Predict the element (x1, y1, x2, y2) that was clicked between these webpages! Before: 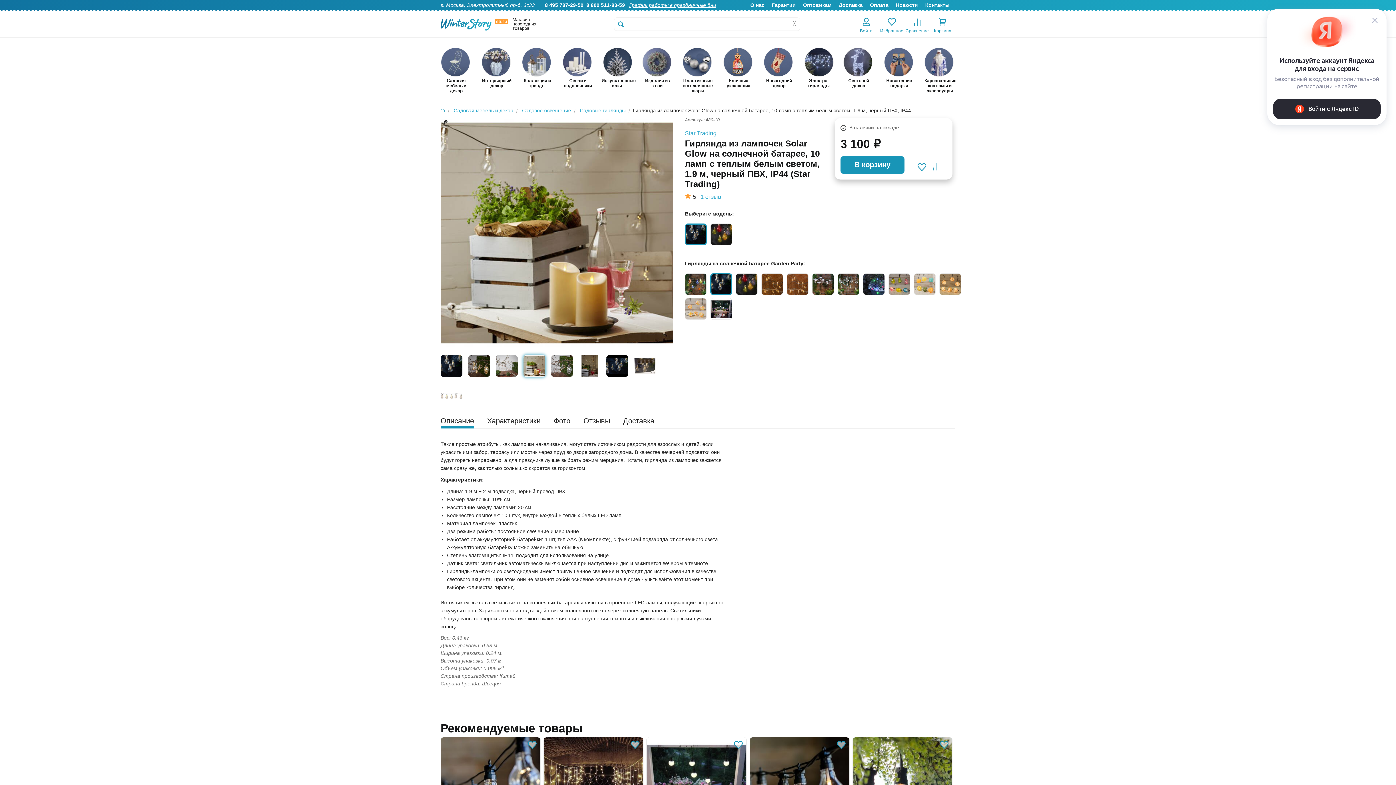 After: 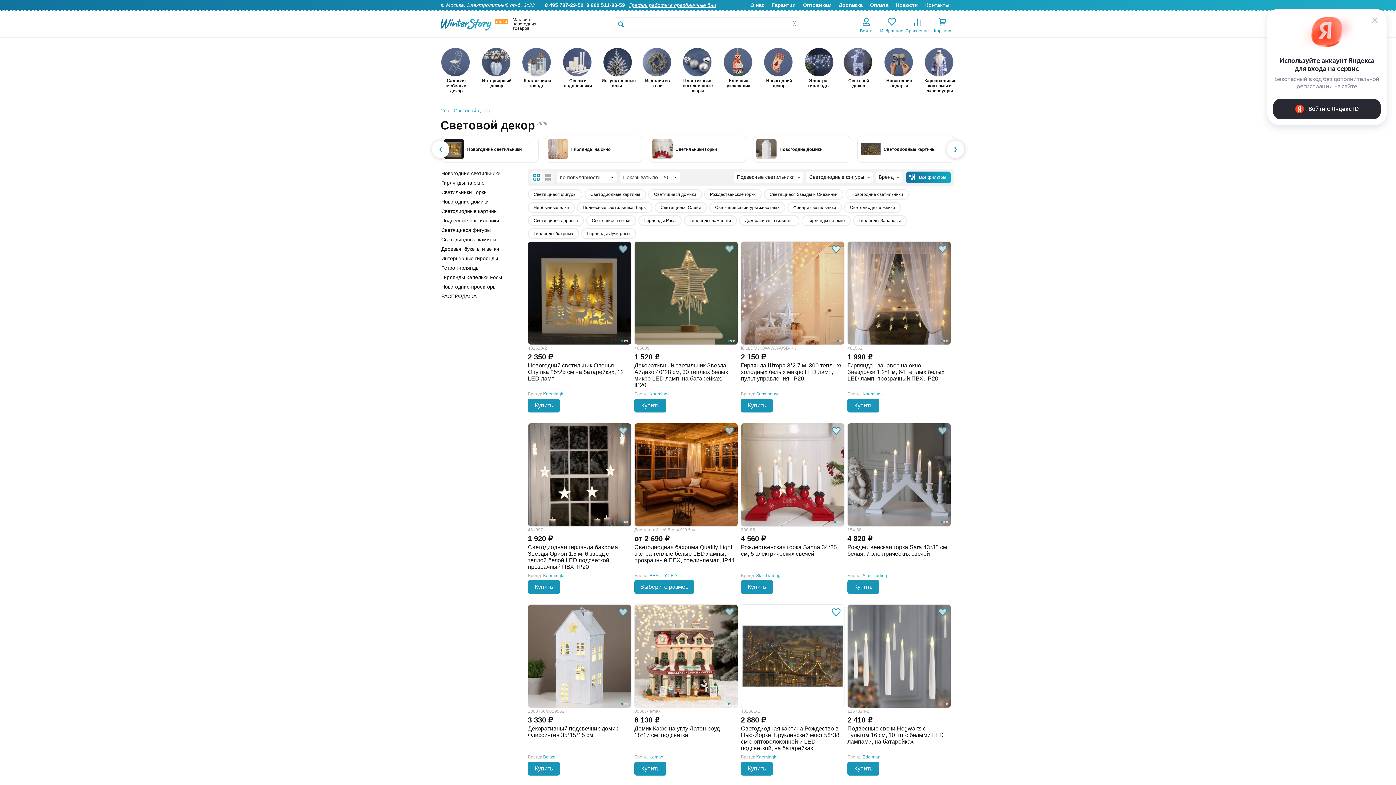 Action: bbox: (843, 47, 874, 91) label:  
Световой декор